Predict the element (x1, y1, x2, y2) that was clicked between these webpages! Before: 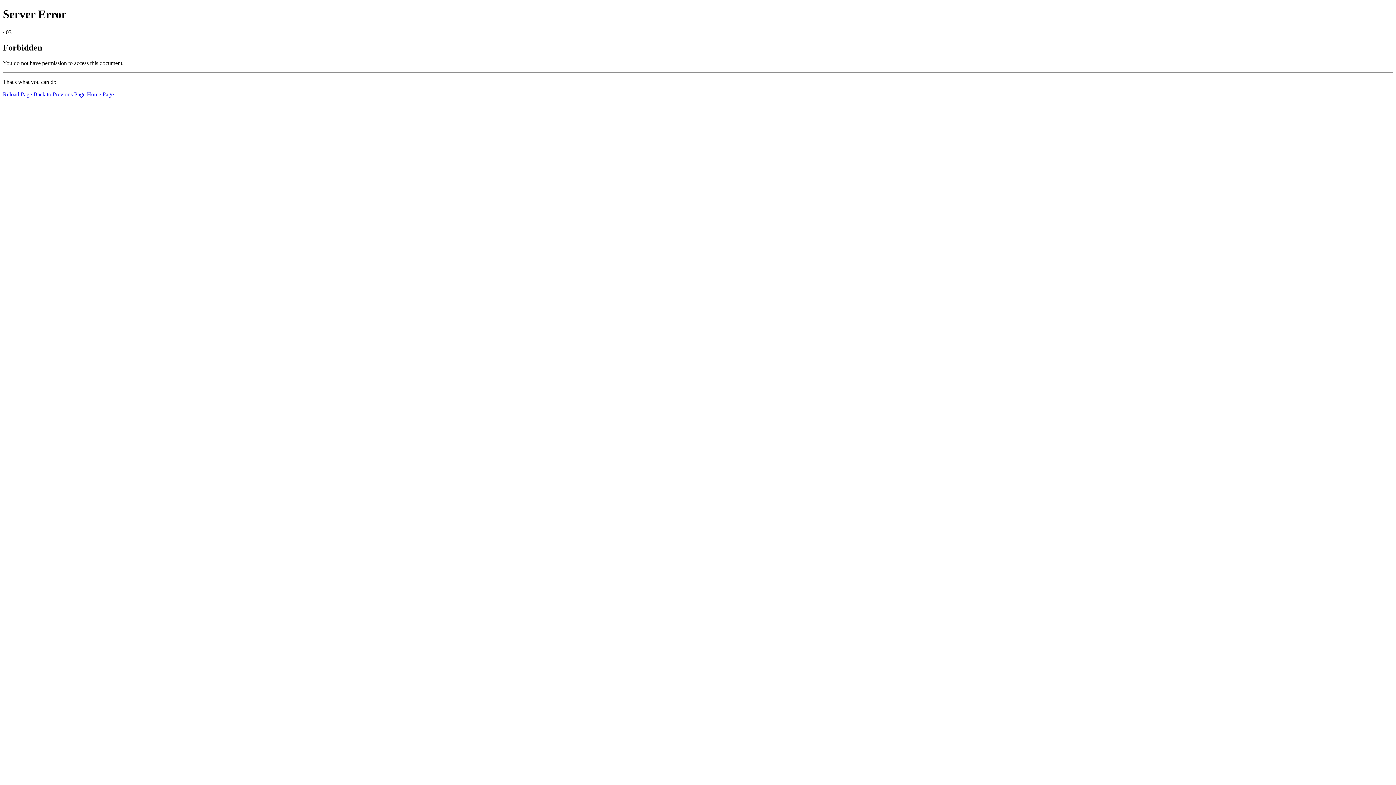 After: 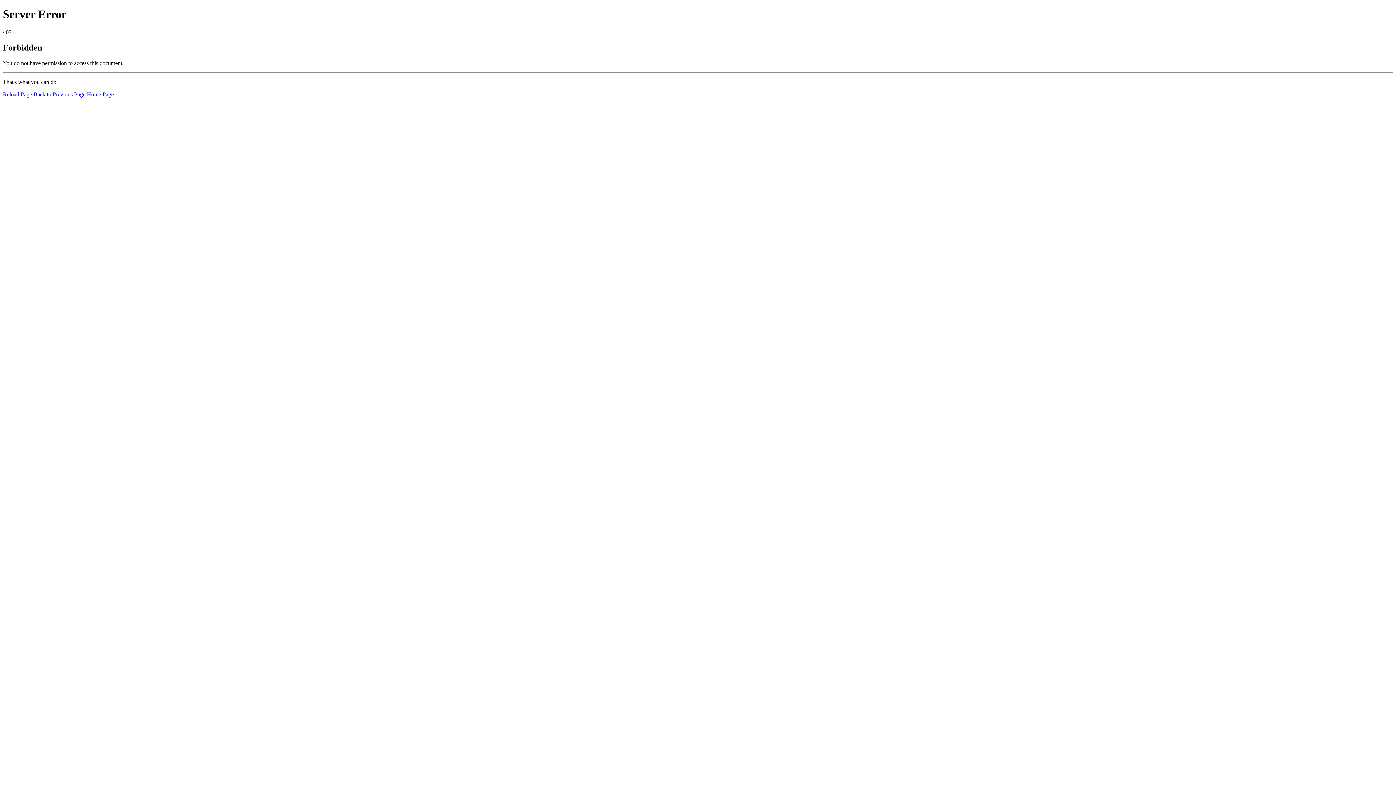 Action: bbox: (86, 91, 113, 97) label: Home Page